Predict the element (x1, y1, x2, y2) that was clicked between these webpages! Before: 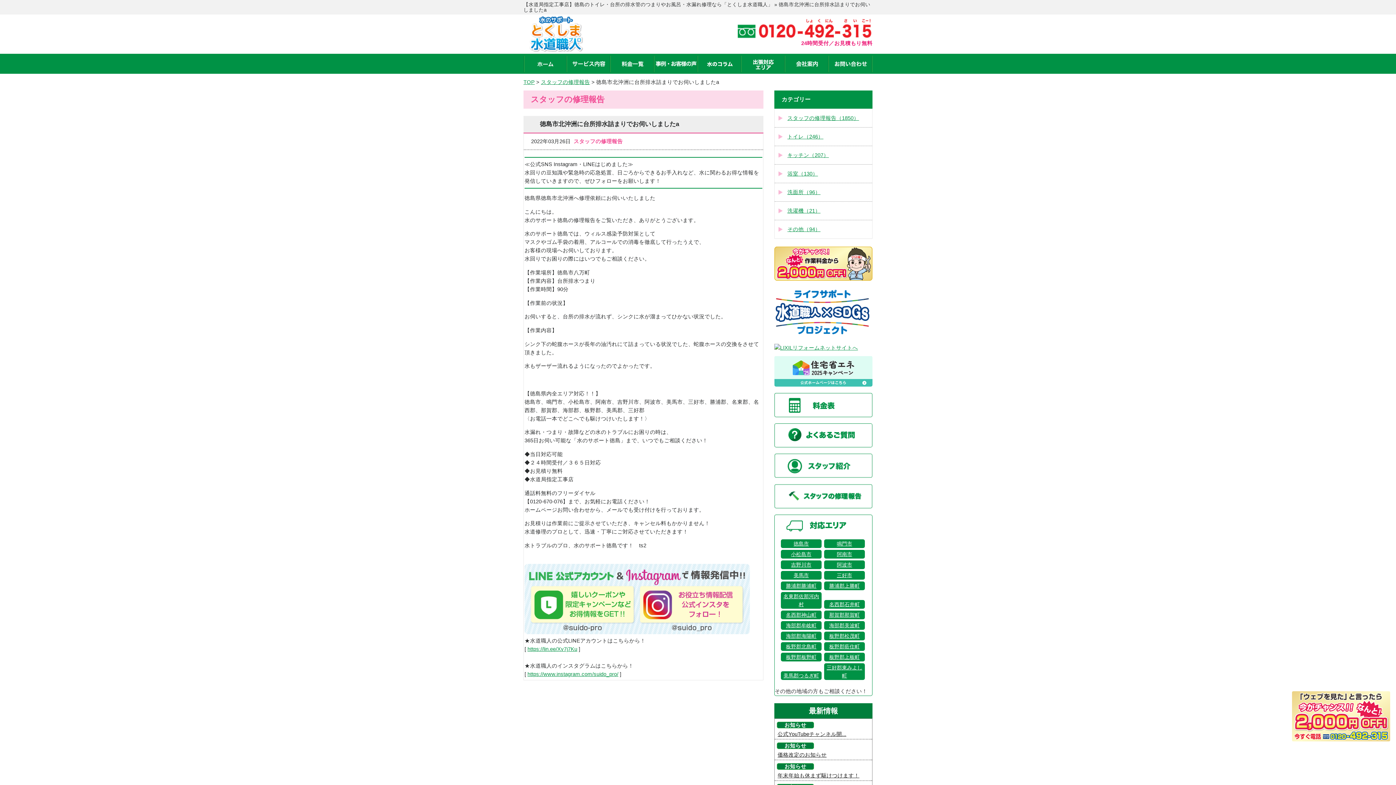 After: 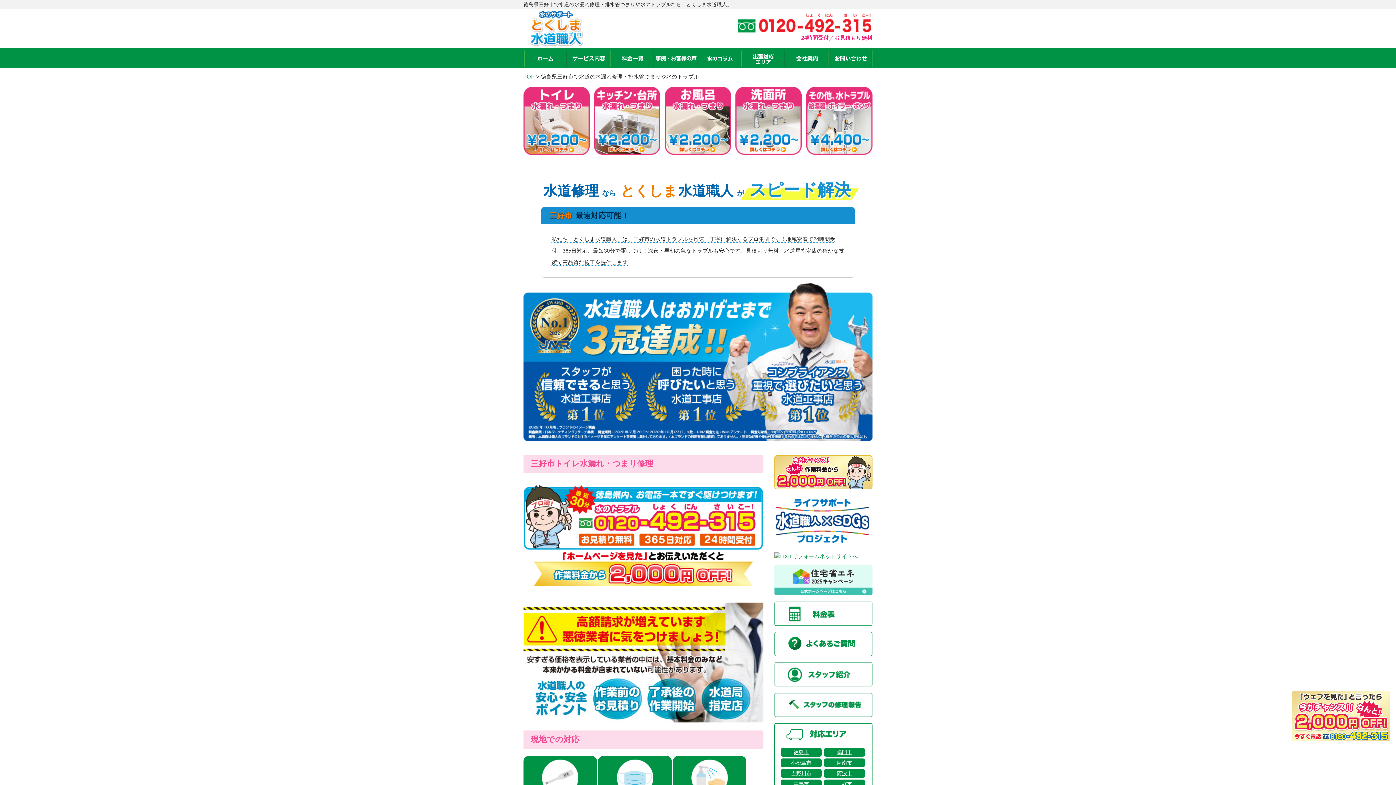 Action: bbox: (824, 571, 865, 579) label: 三好市